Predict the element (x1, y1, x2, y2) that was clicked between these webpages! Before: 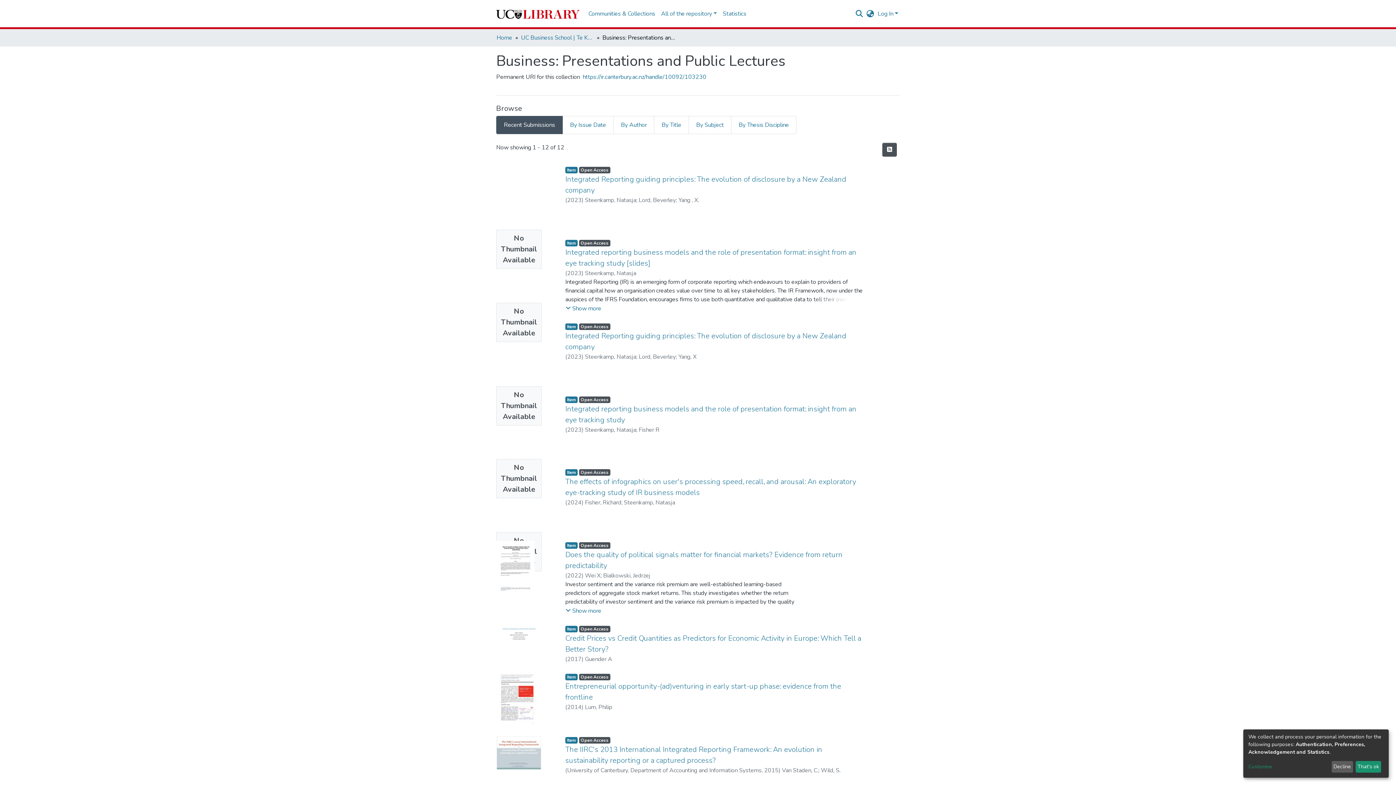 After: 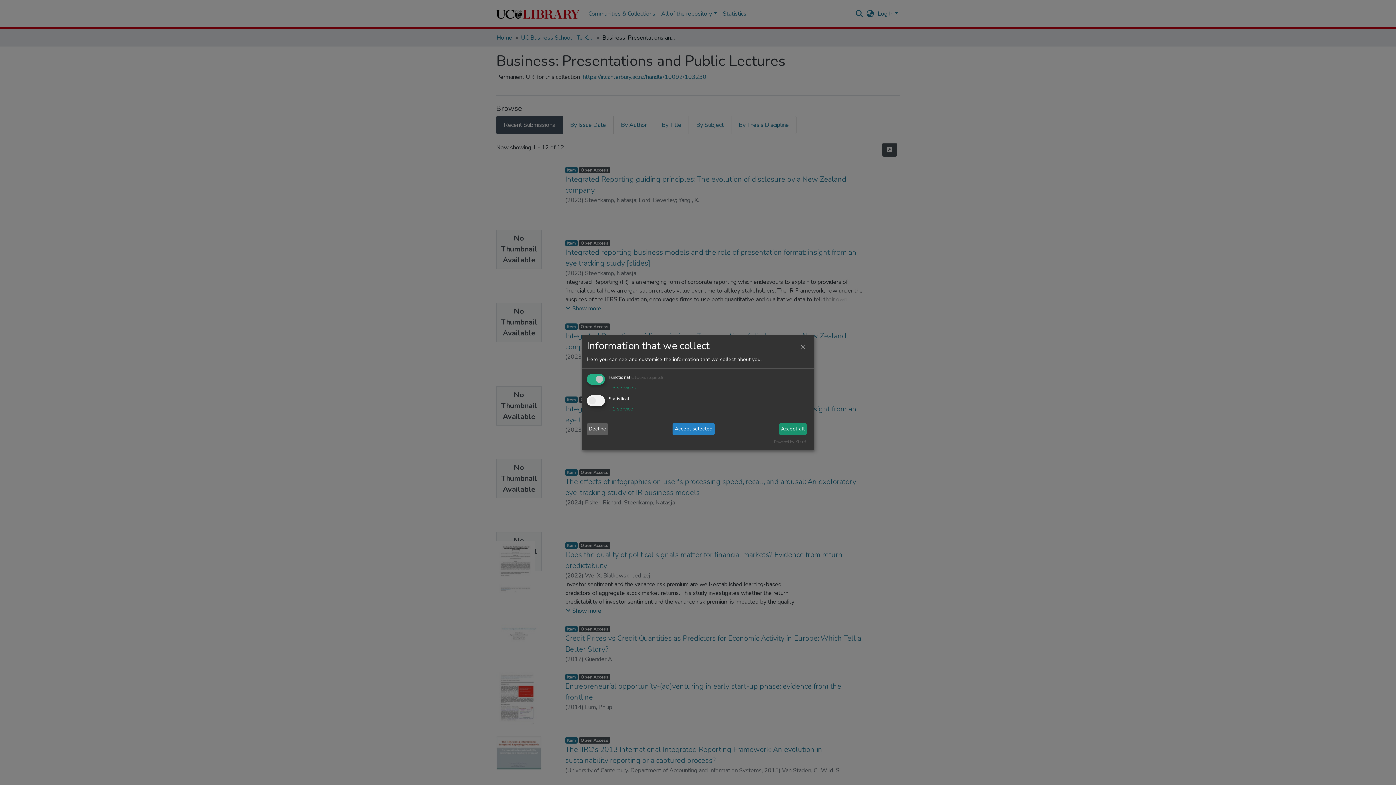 Action: bbox: (1248, 763, 1329, 771) label: Customise